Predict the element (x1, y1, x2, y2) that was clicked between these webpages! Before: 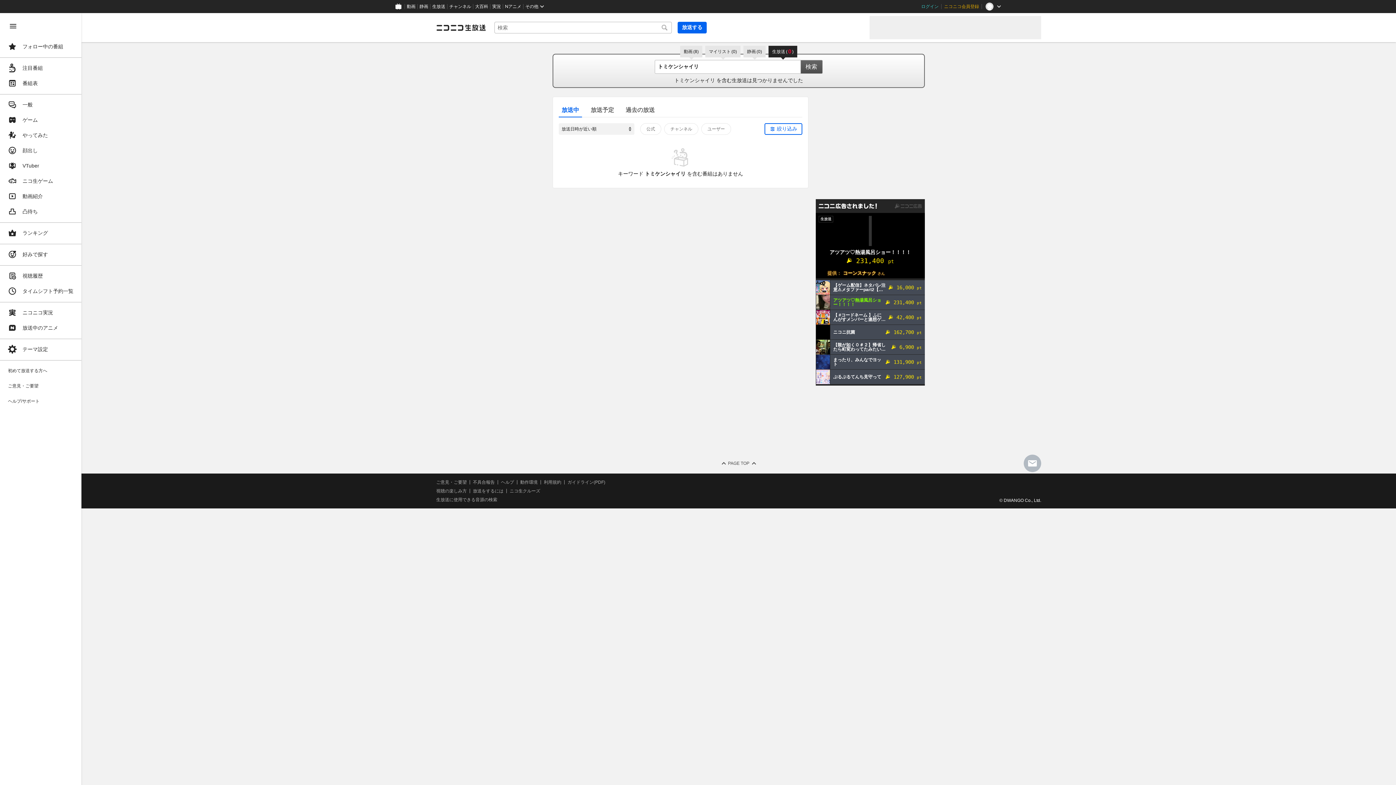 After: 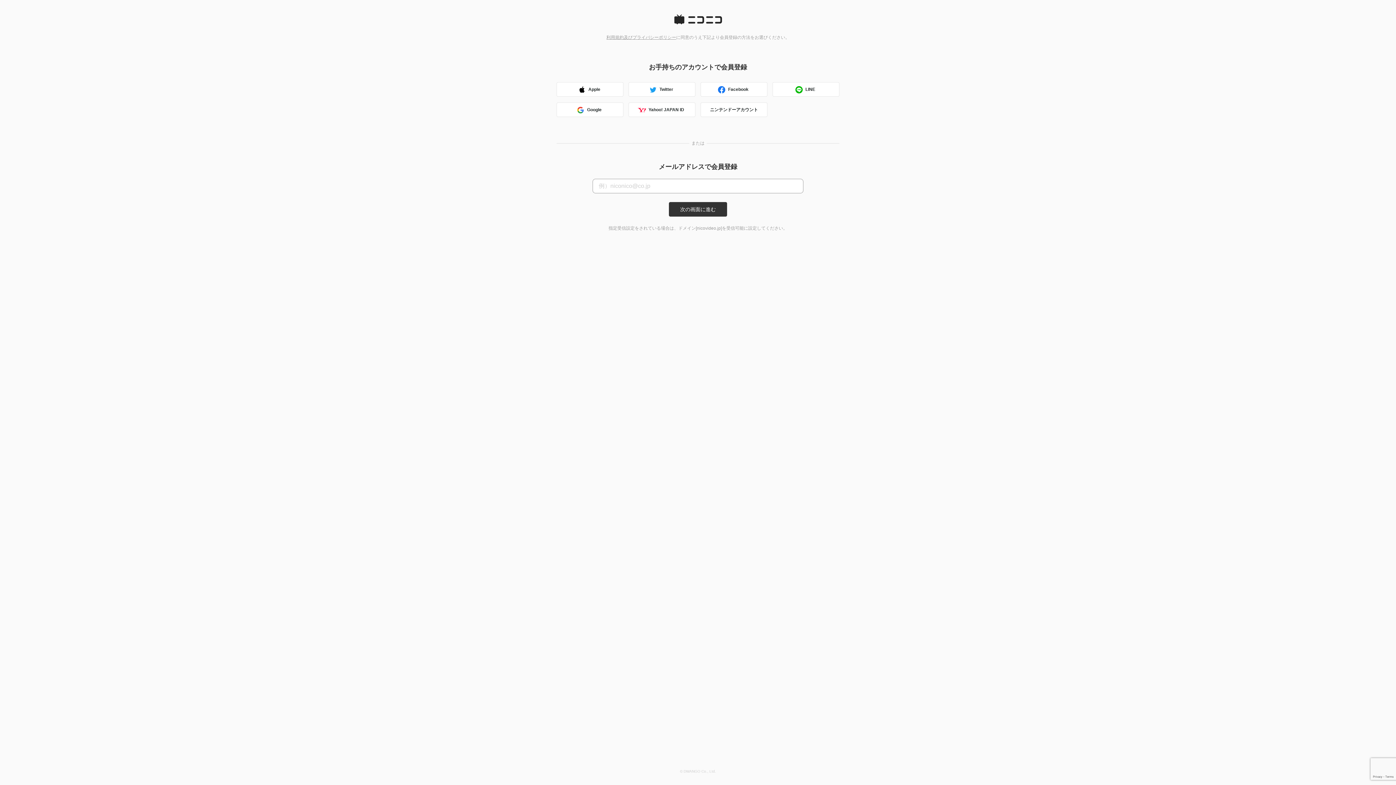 Action: bbox: (941, 0, 982, 13) label: ニコニコ会員登録